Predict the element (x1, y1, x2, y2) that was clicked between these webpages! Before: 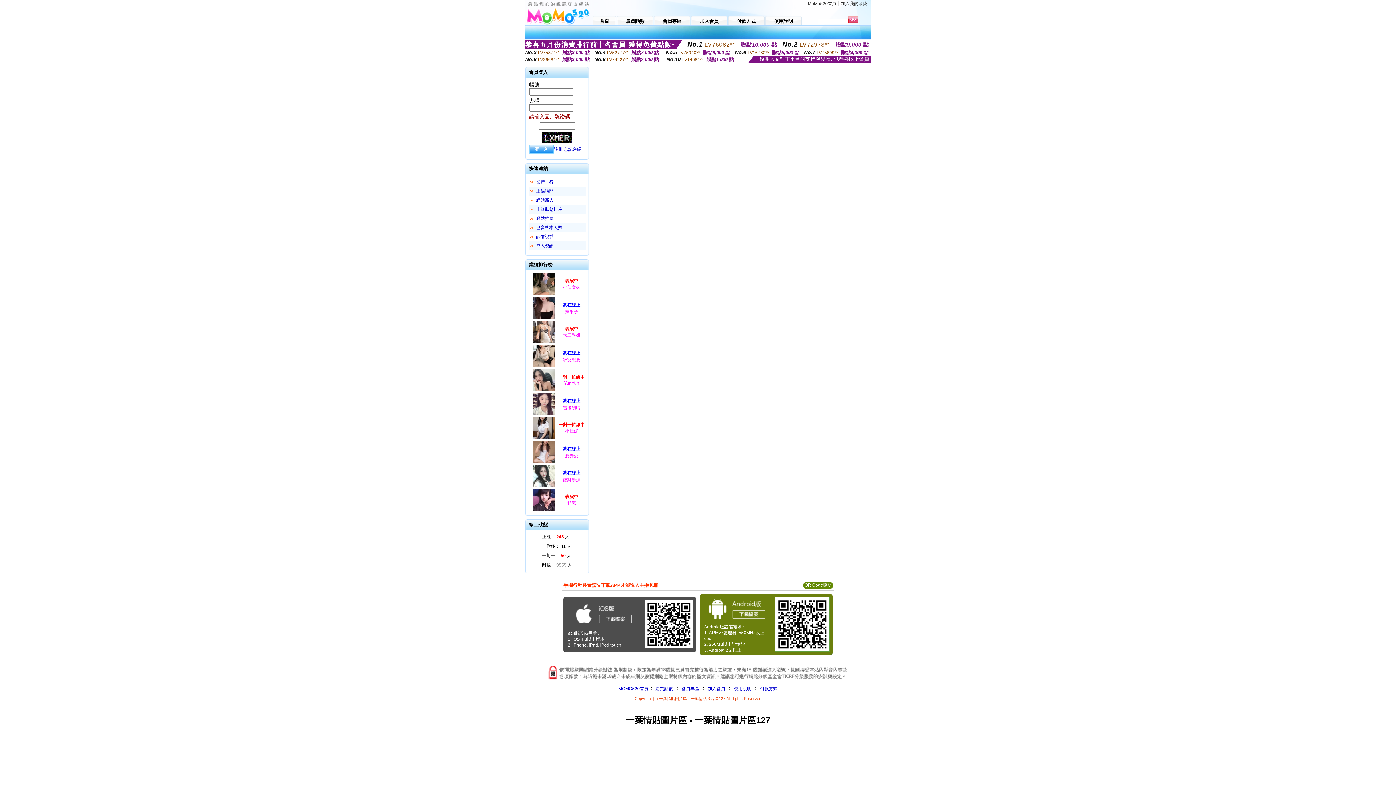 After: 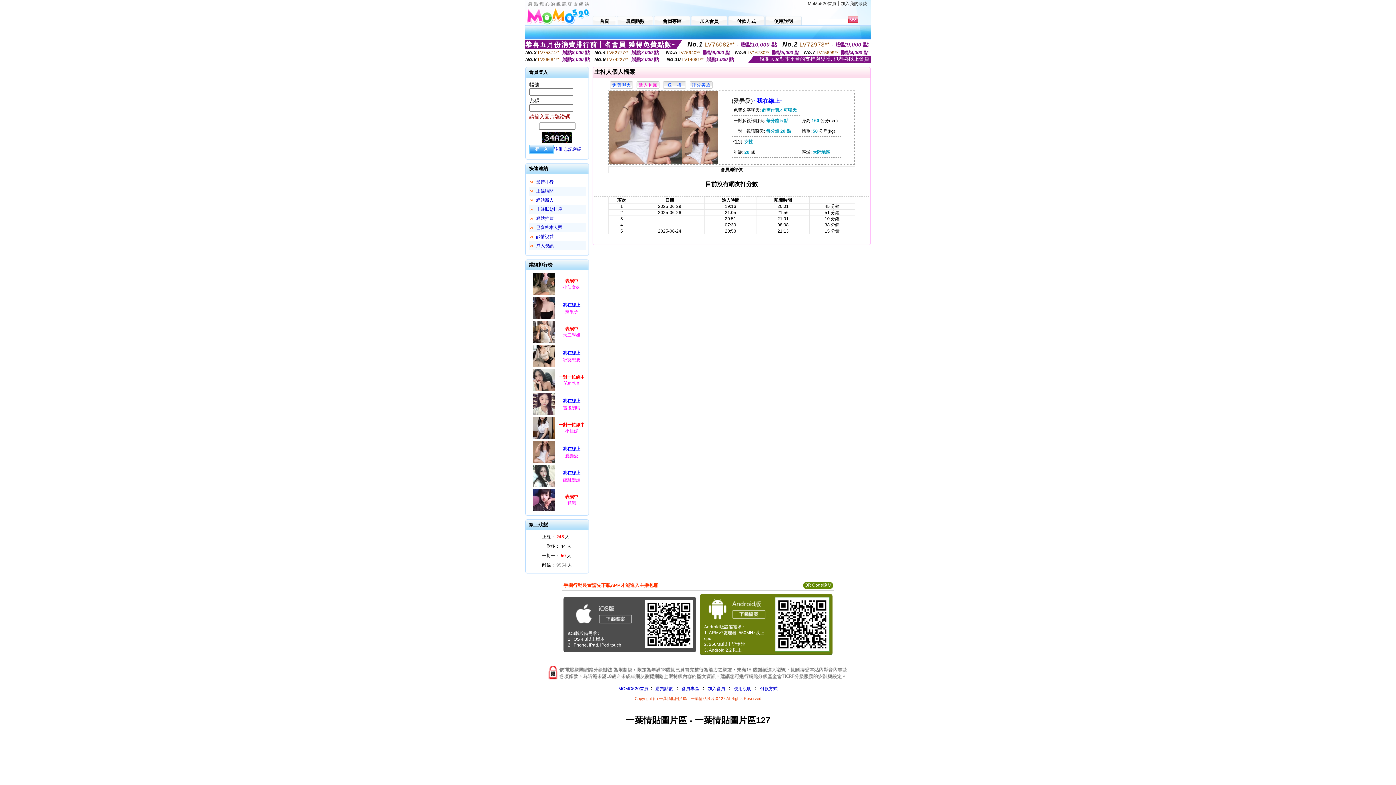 Action: label: 愛弄愛 bbox: (565, 453, 578, 458)